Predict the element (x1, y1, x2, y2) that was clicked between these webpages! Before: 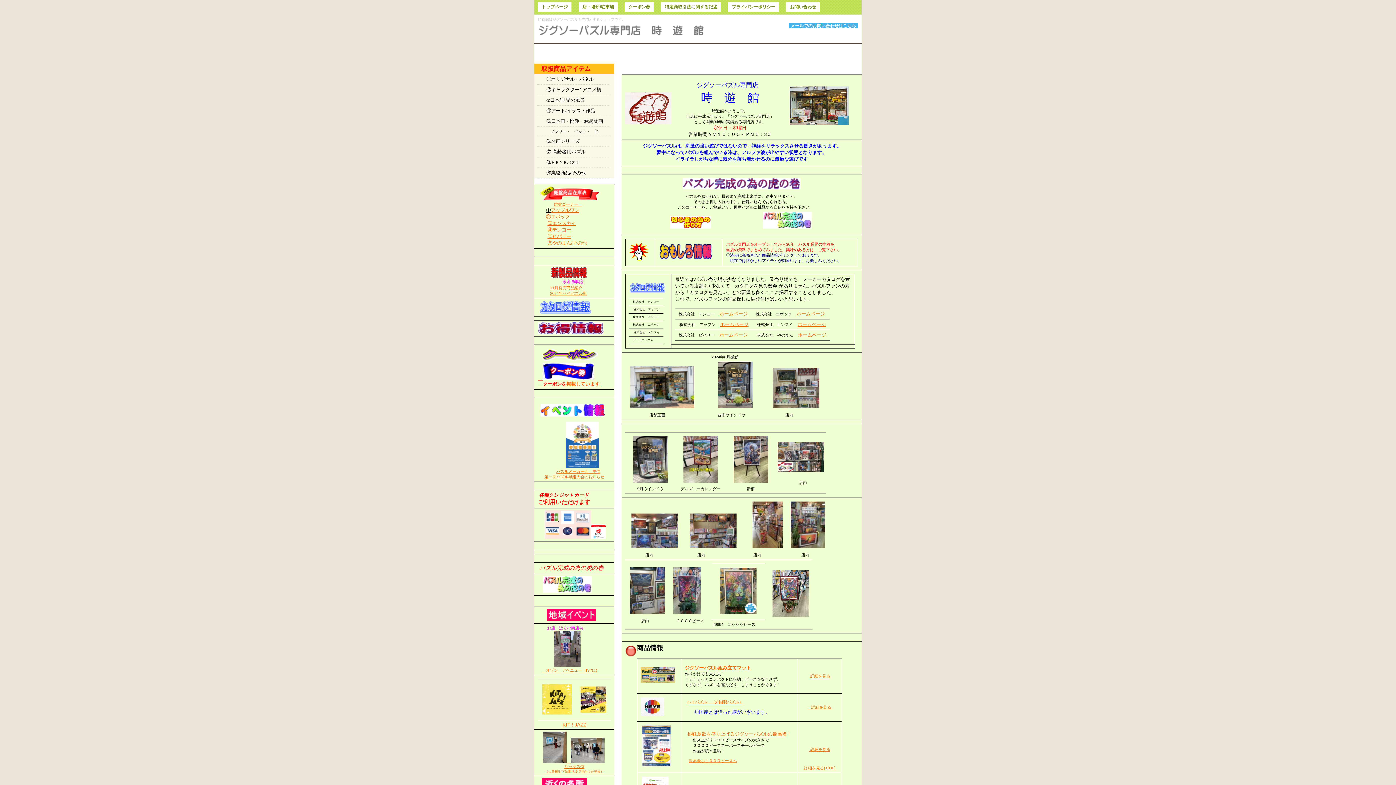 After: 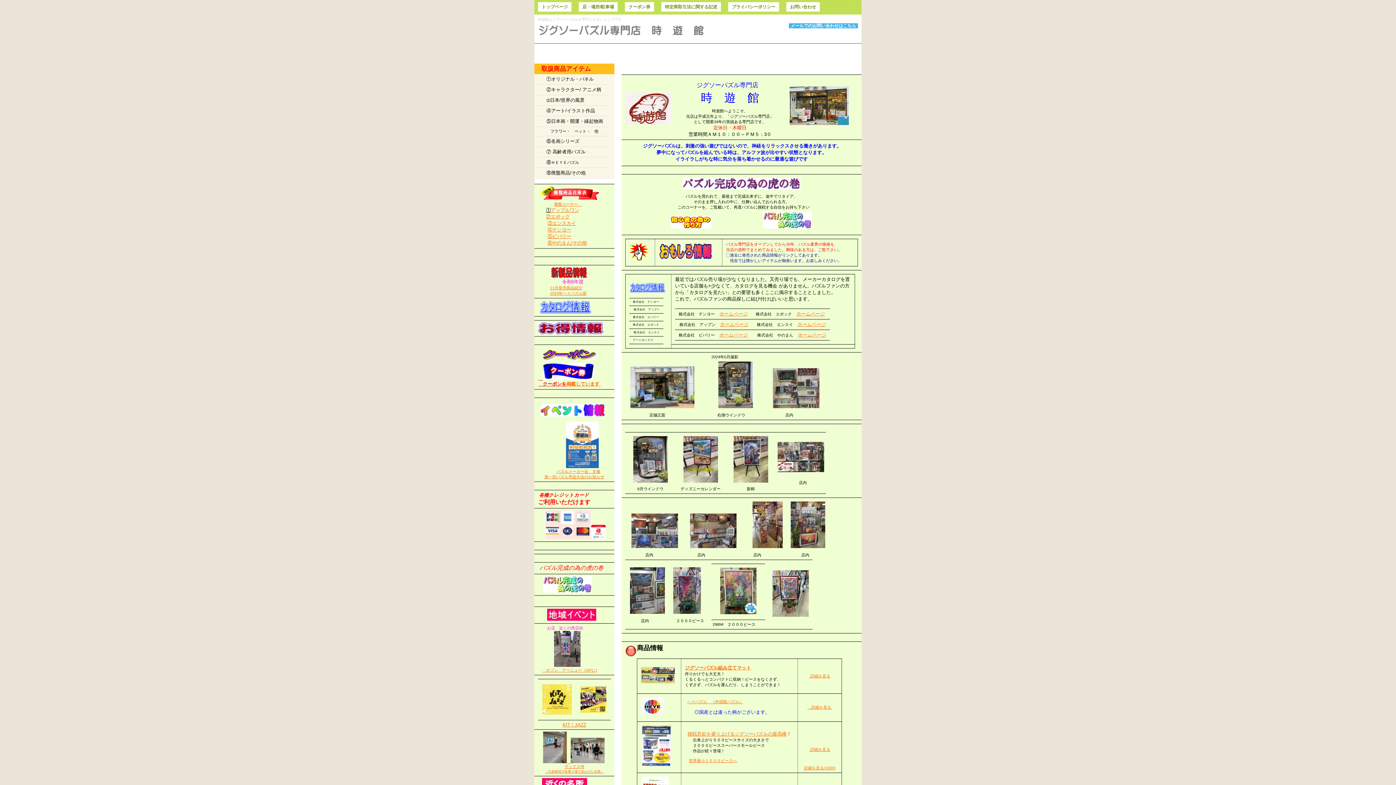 Action: bbox: (538, 25, 716, 36) label: 時遊館